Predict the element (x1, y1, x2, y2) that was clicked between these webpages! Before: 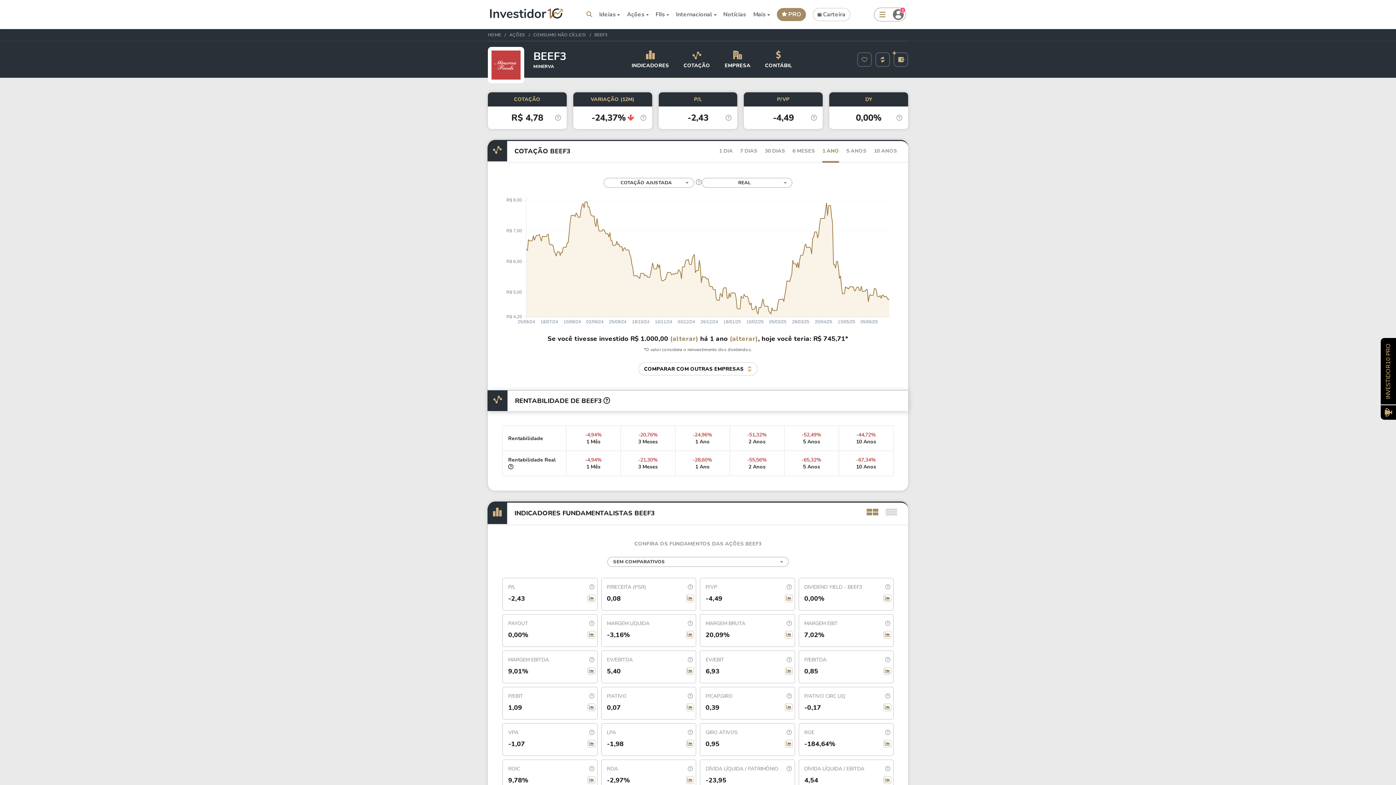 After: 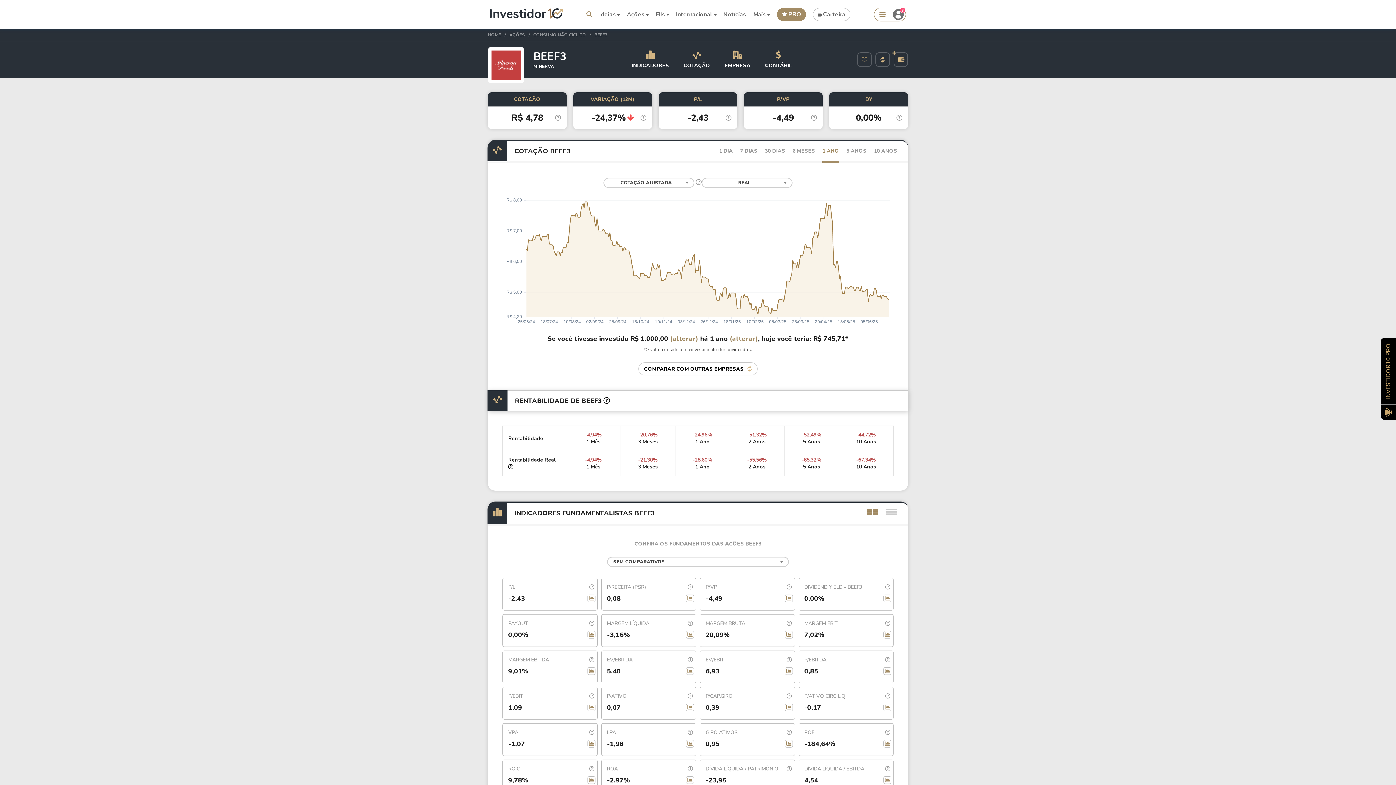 Action: bbox: (822, 147, 839, 162) label: 1 ANO